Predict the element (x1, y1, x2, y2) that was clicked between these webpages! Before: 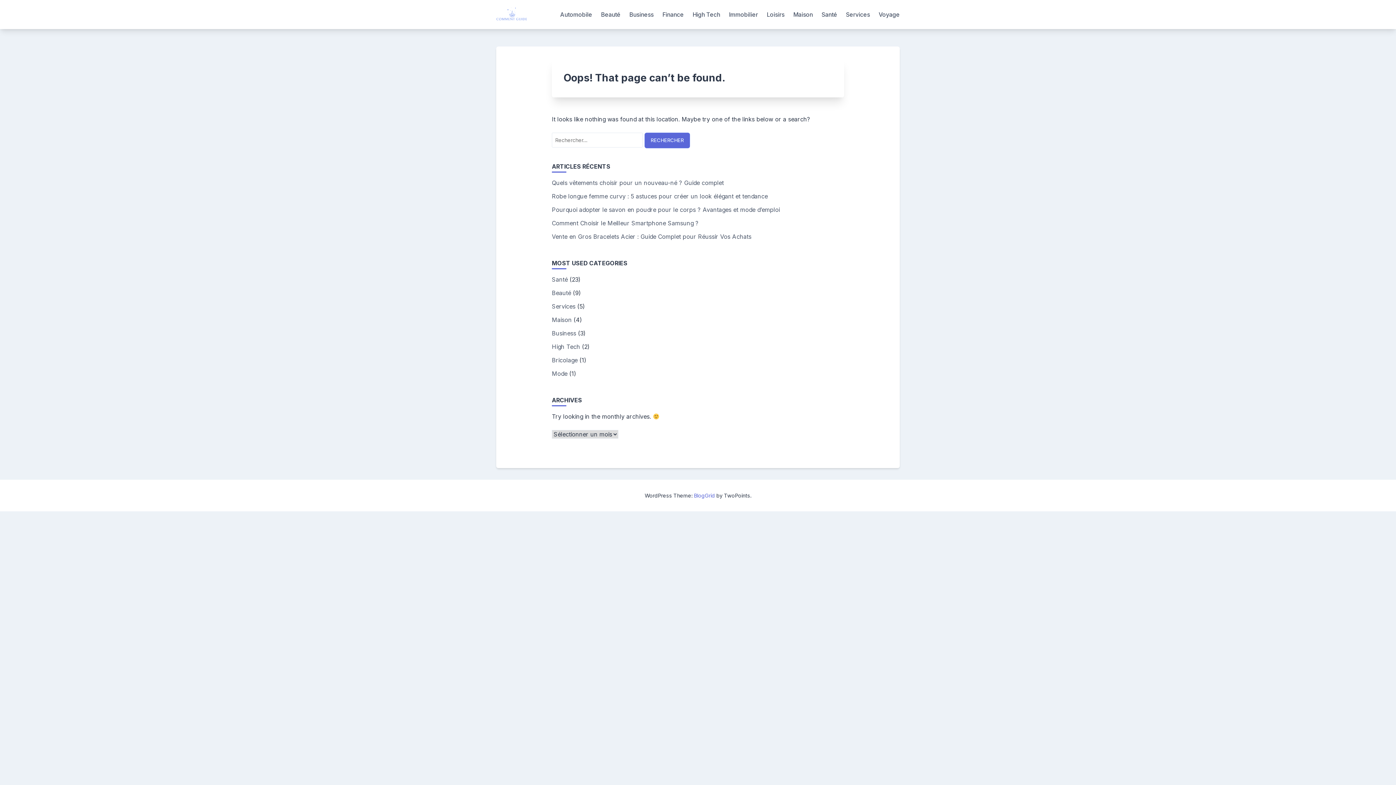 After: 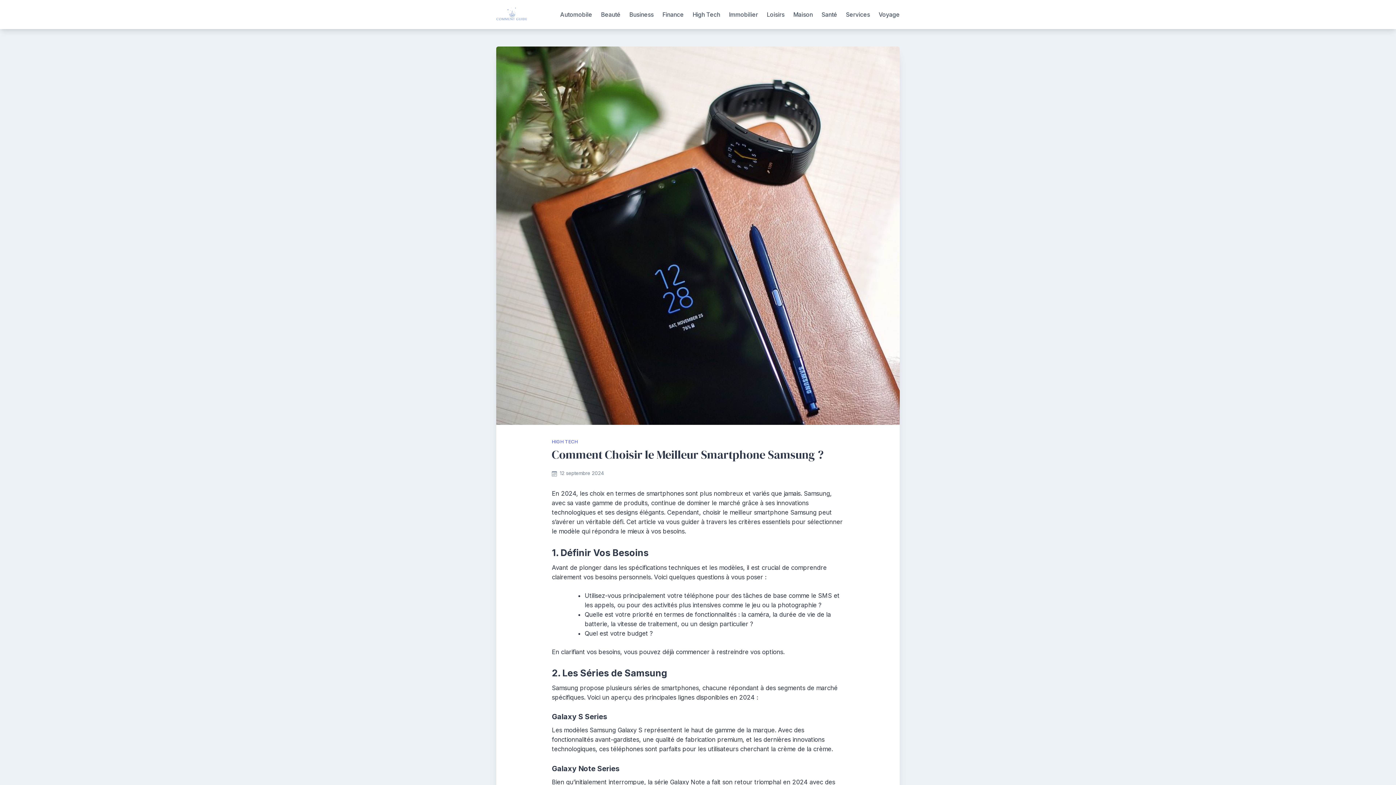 Action: bbox: (552, 219, 698, 226) label: Comment Choisir le Meilleur Smartphone Samsung ?